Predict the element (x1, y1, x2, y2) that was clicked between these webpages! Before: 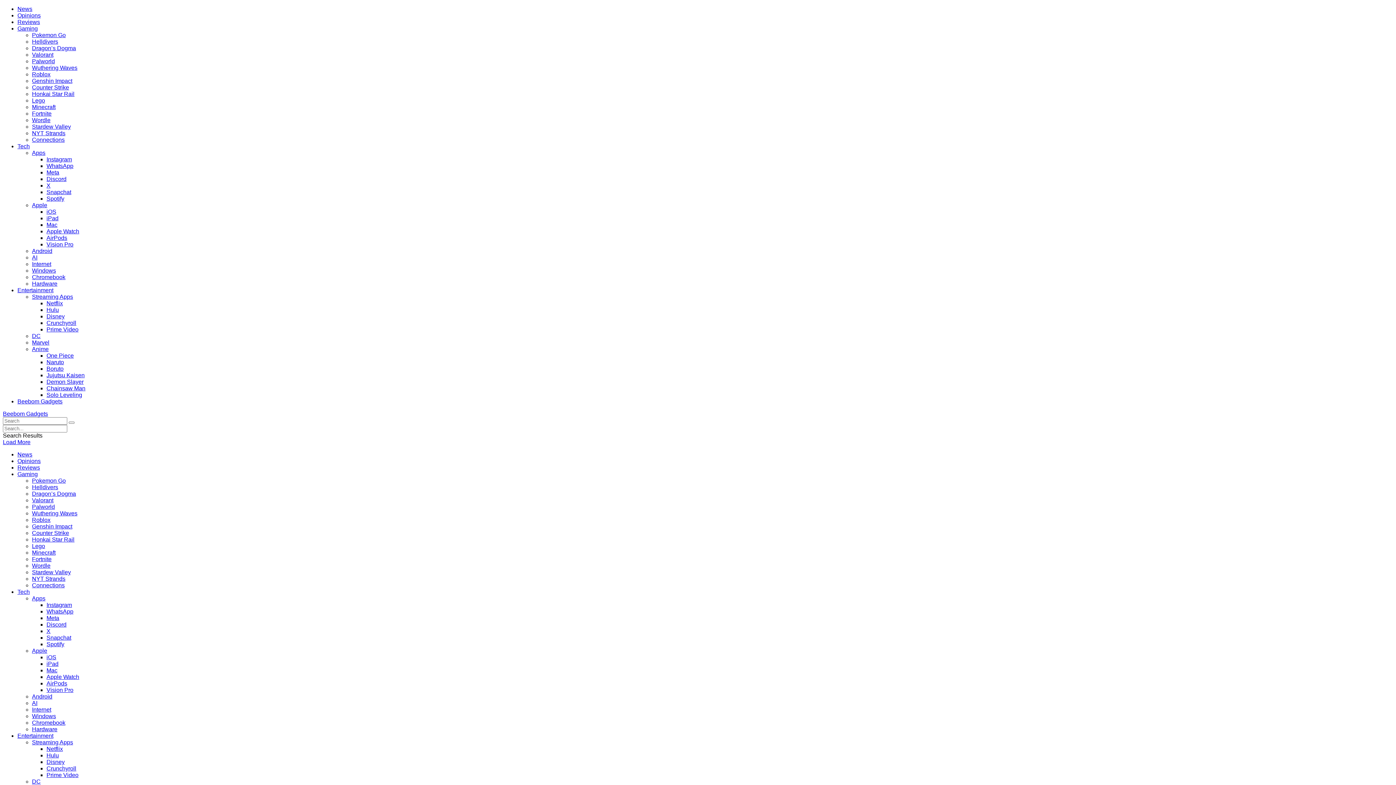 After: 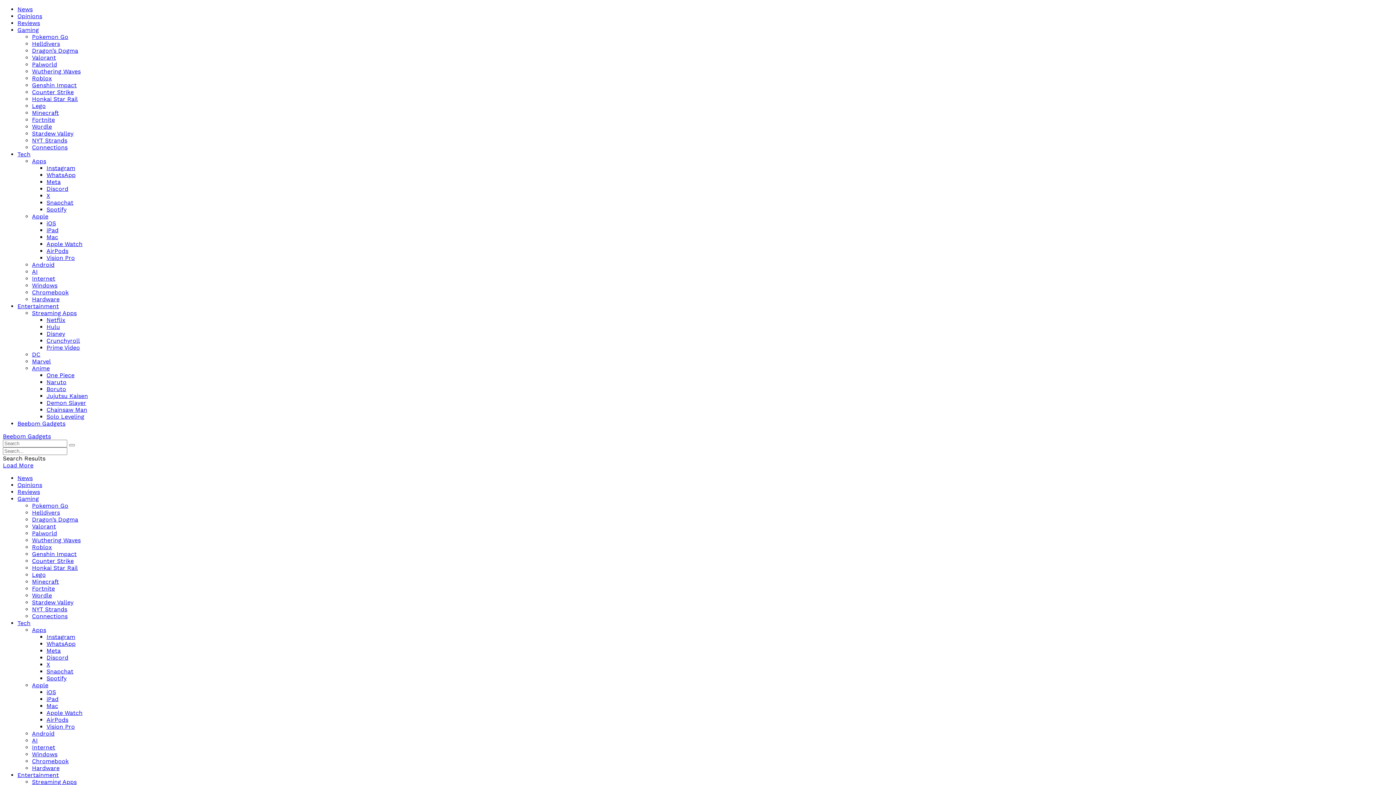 Action: bbox: (46, 661, 58, 667) label: iPad